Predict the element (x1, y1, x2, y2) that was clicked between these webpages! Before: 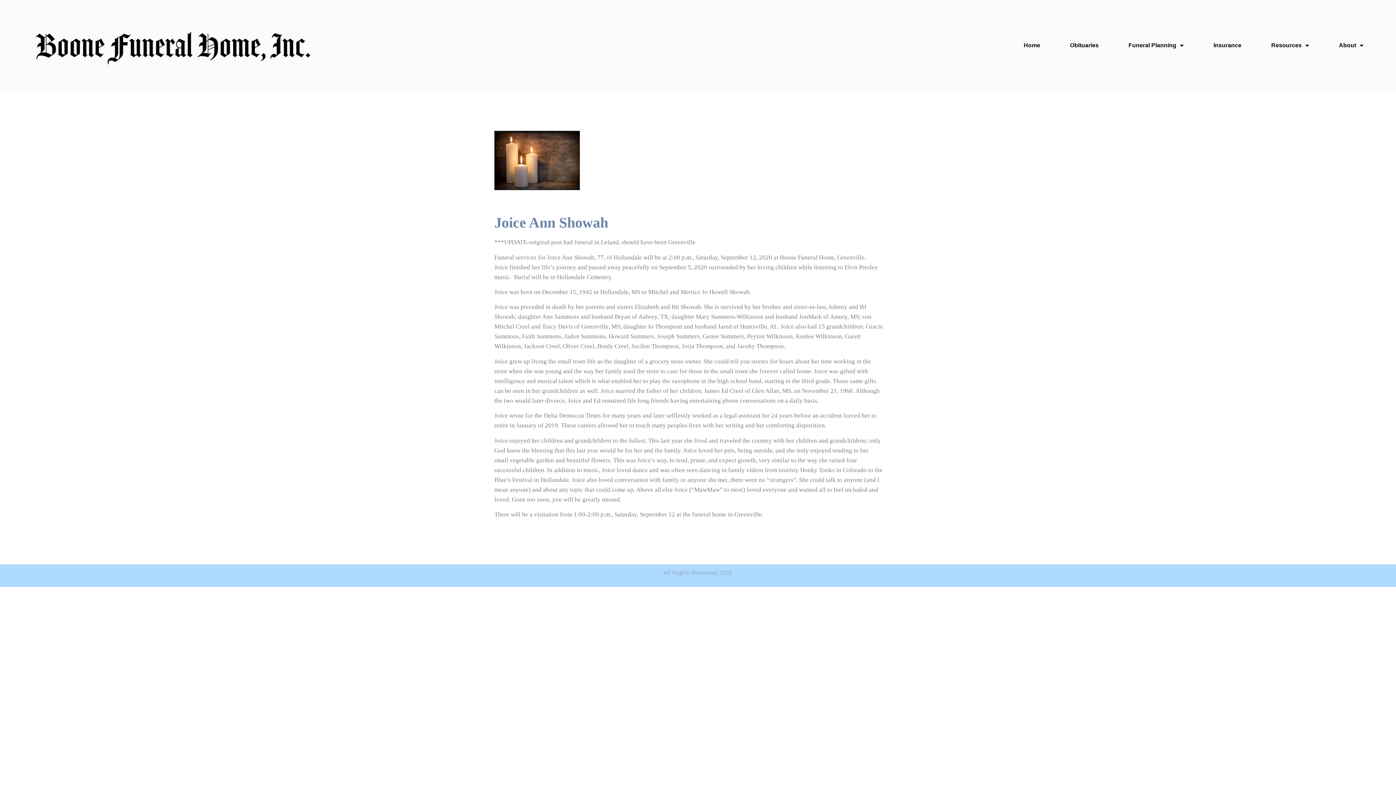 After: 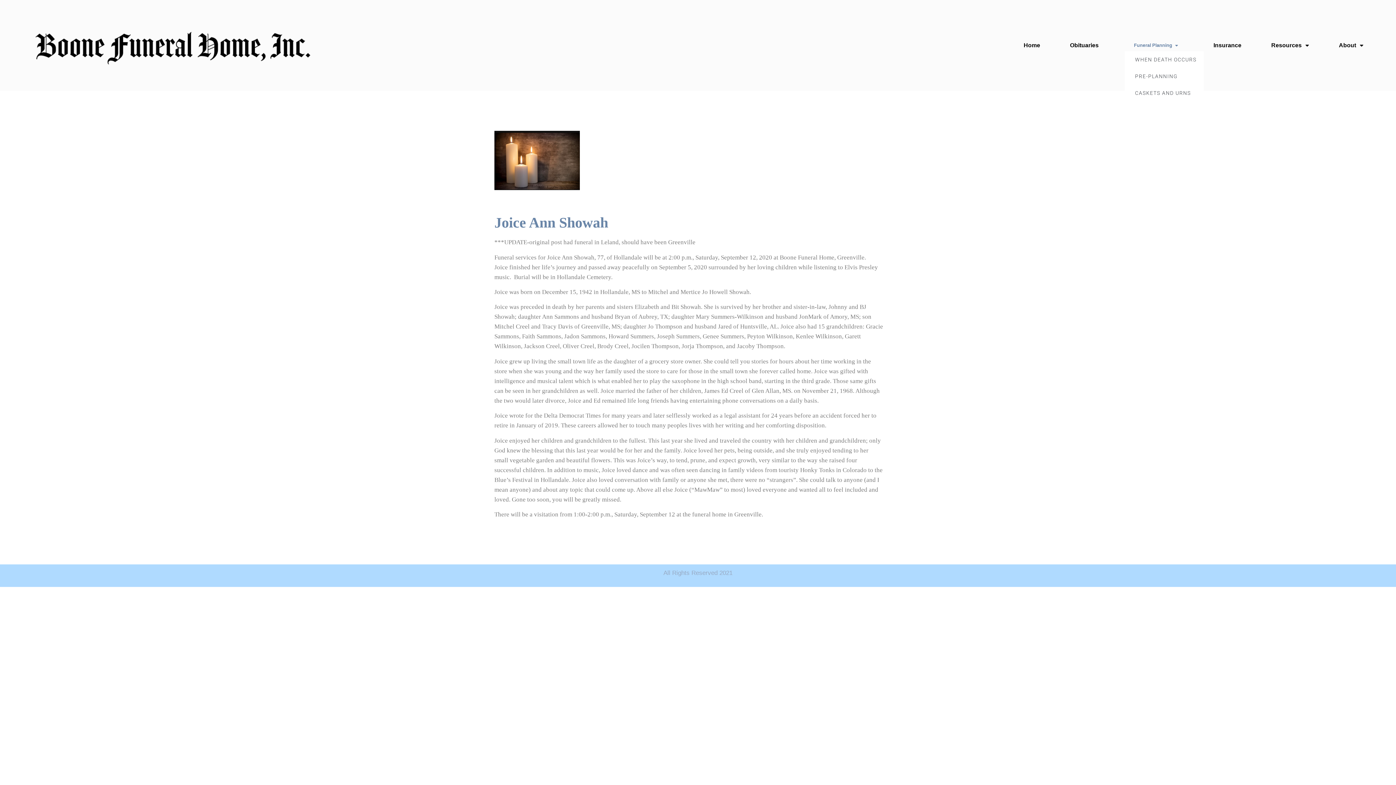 Action: bbox: (1125, 39, 1187, 51) label: Funeral Planning